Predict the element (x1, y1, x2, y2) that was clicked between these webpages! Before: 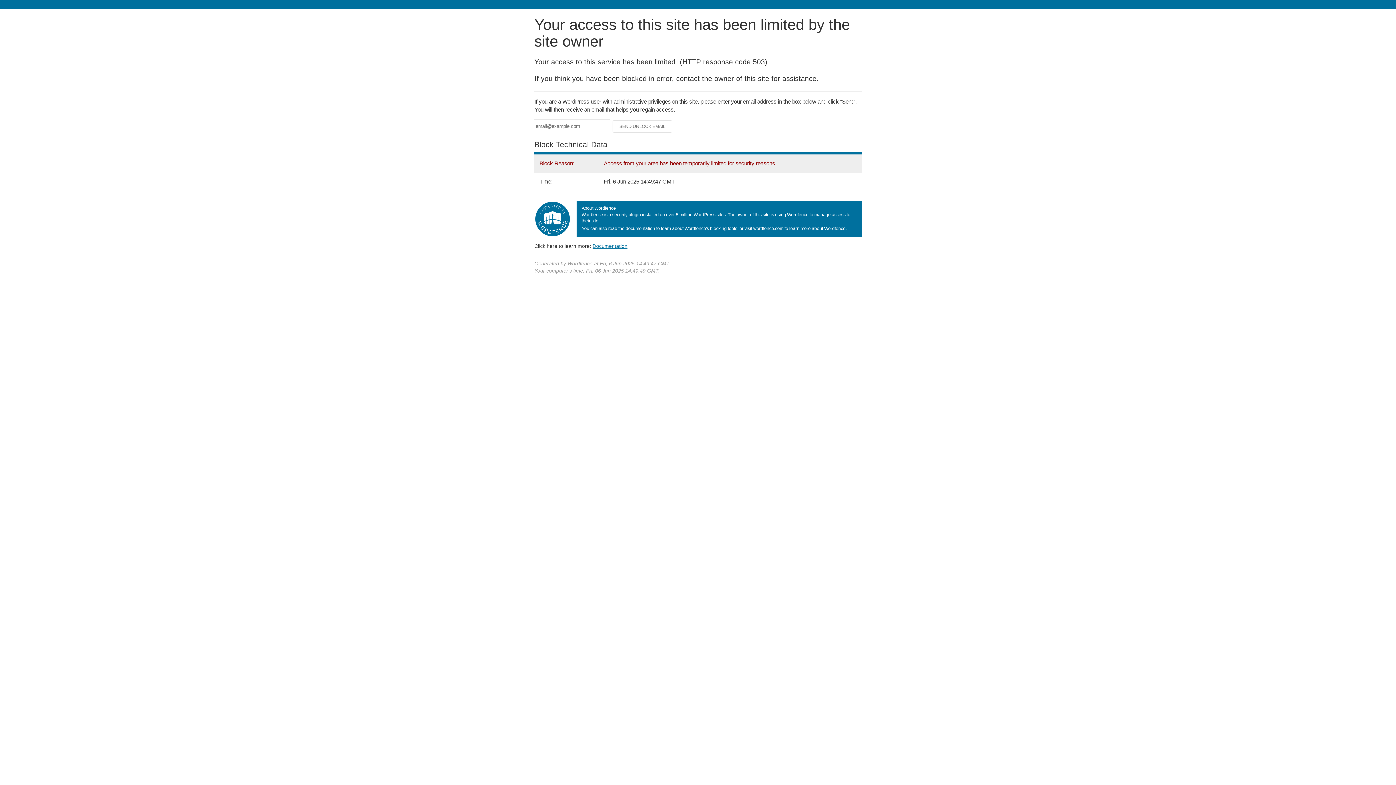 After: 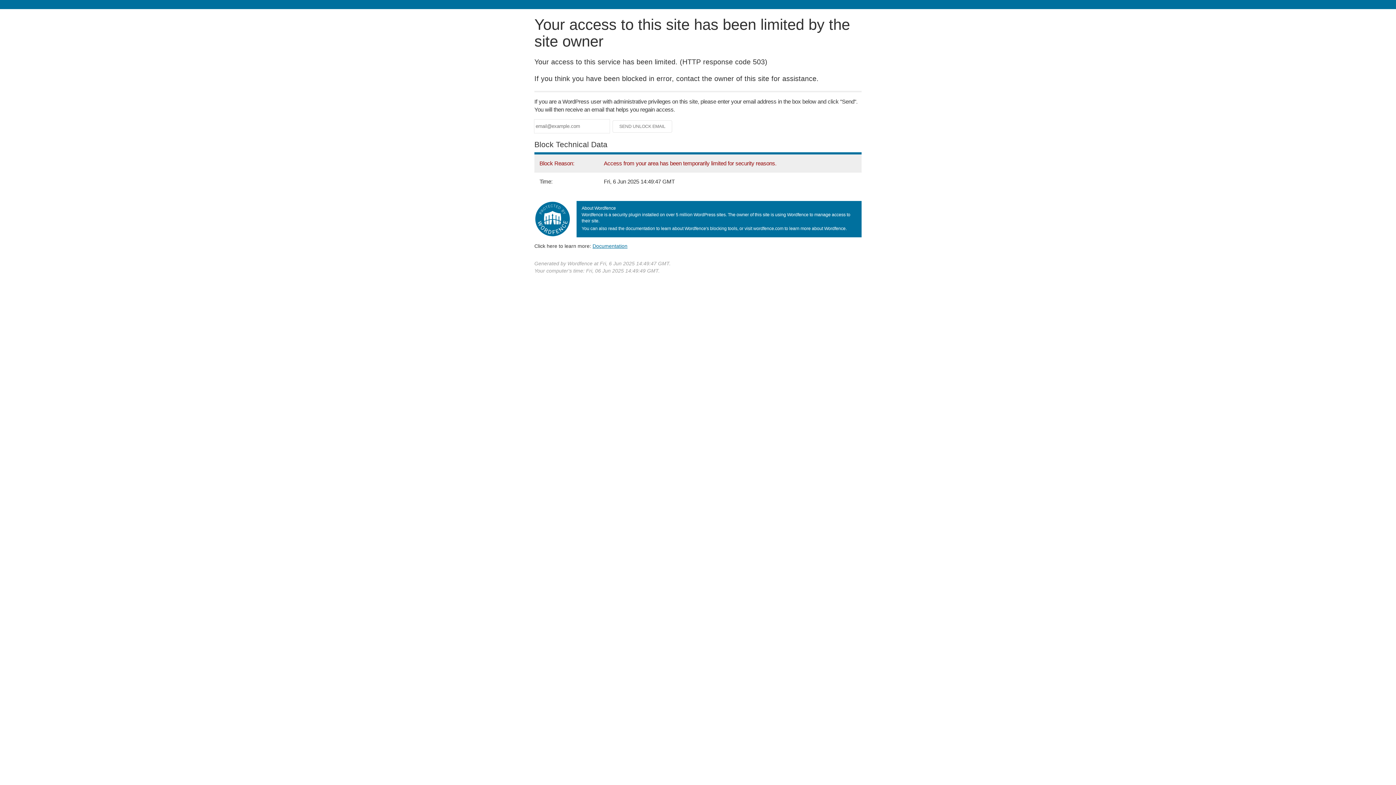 Action: label: Documentation bbox: (592, 243, 627, 248)